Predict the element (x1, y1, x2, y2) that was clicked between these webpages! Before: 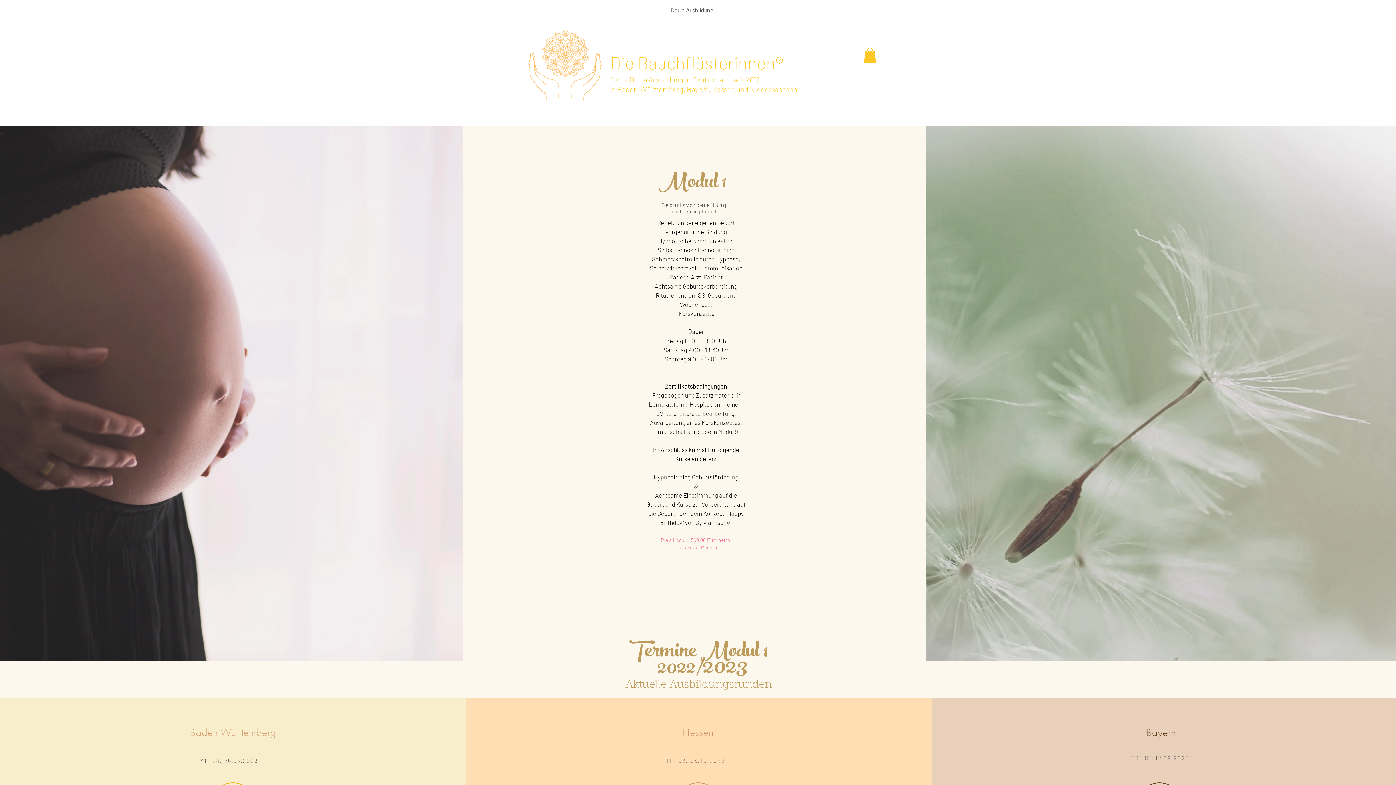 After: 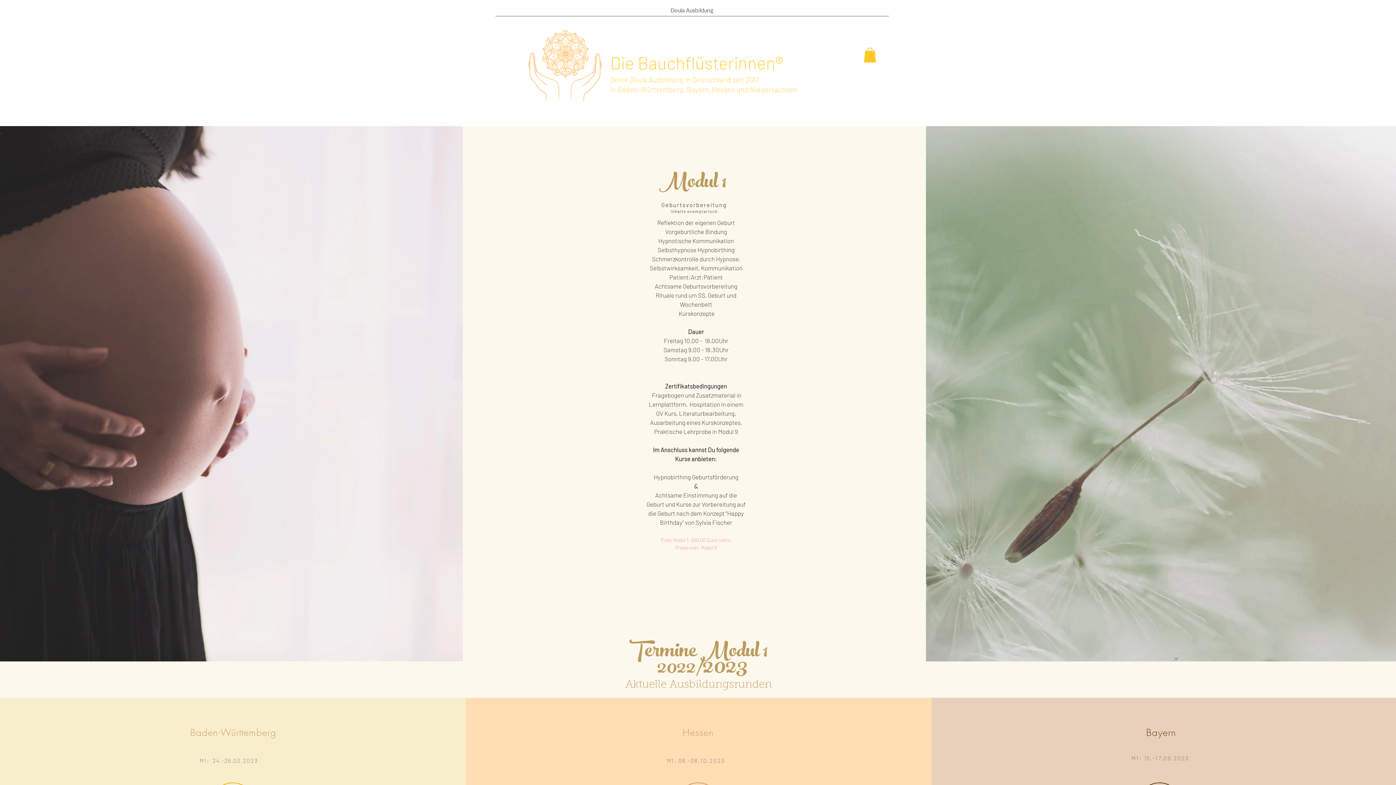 Action: bbox: (864, 47, 876, 62)